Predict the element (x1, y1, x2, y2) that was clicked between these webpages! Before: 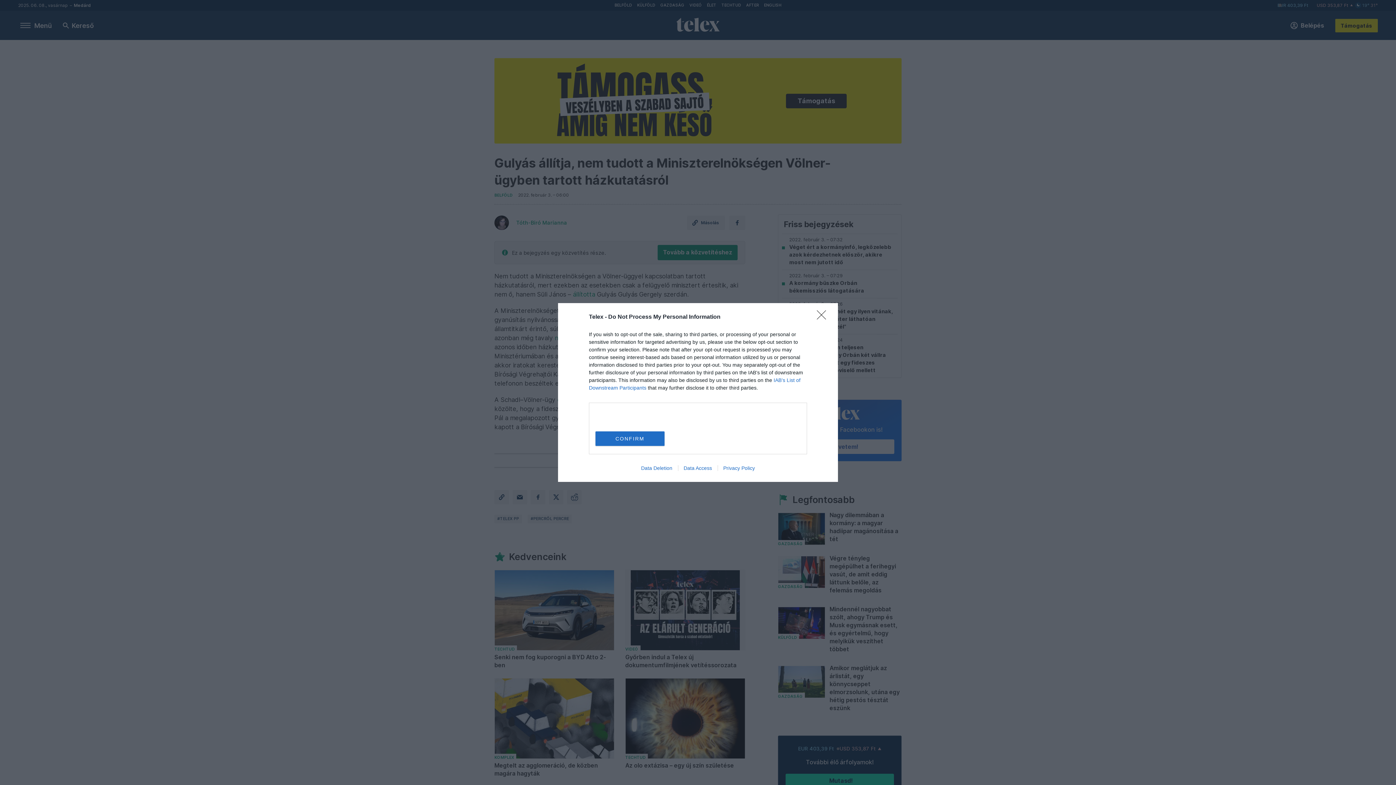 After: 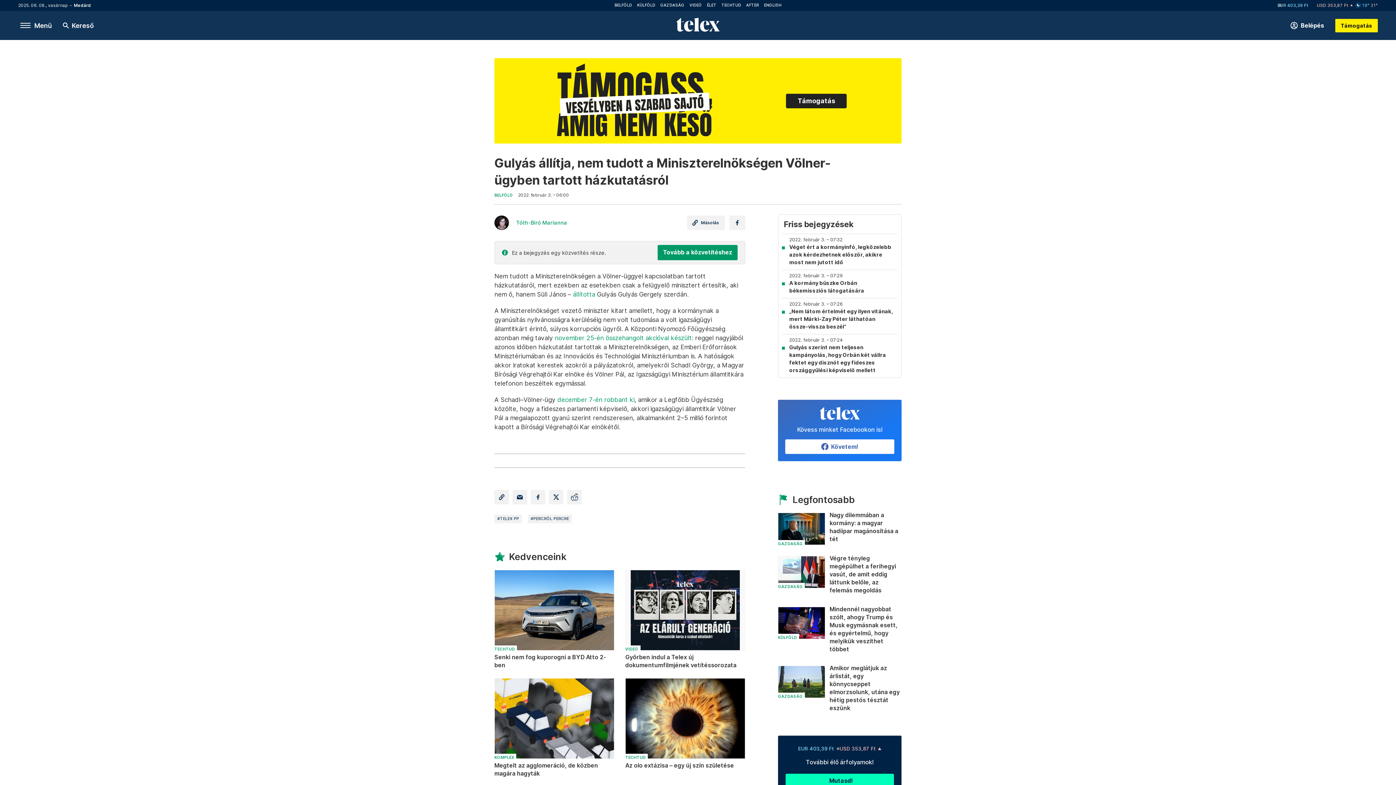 Action: bbox: (595, 431, 664, 446) label: CONFIRM